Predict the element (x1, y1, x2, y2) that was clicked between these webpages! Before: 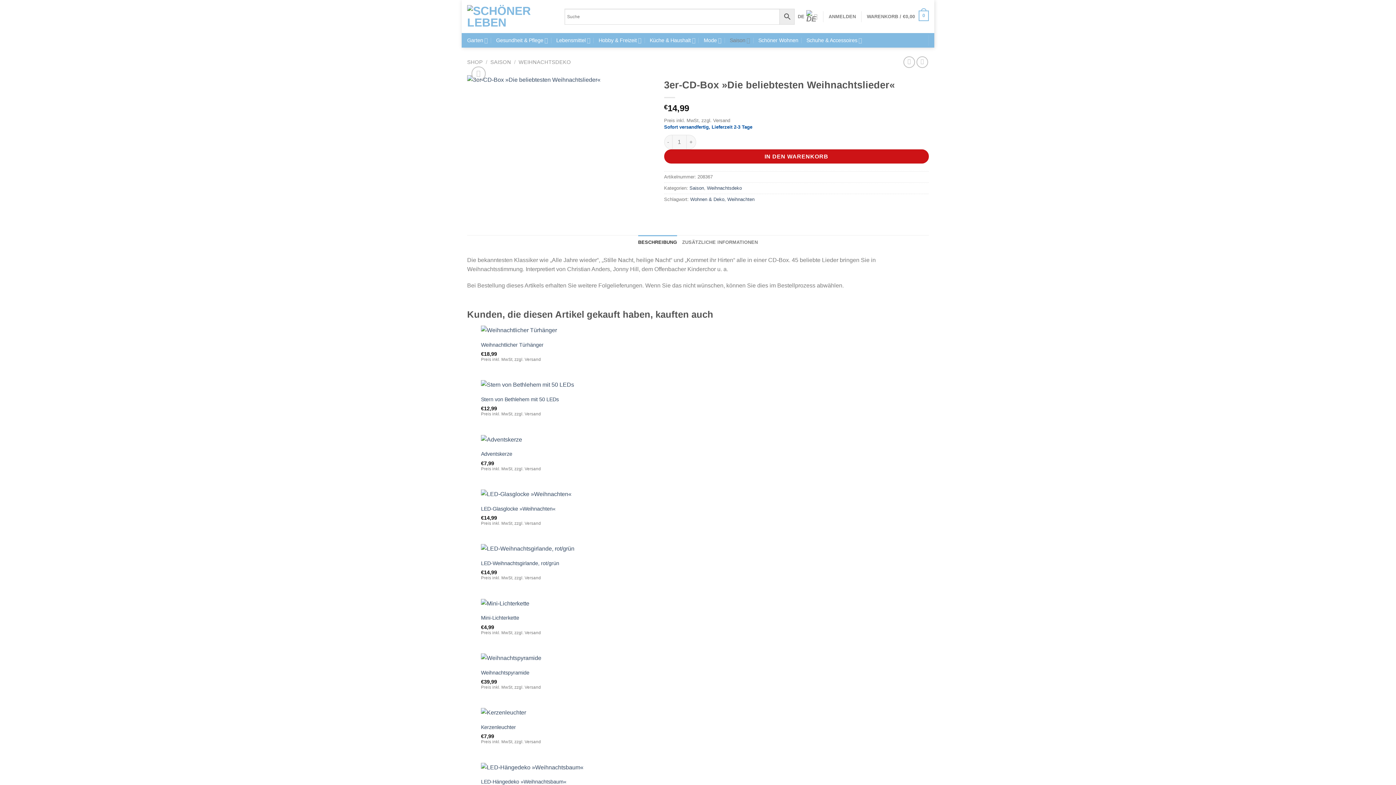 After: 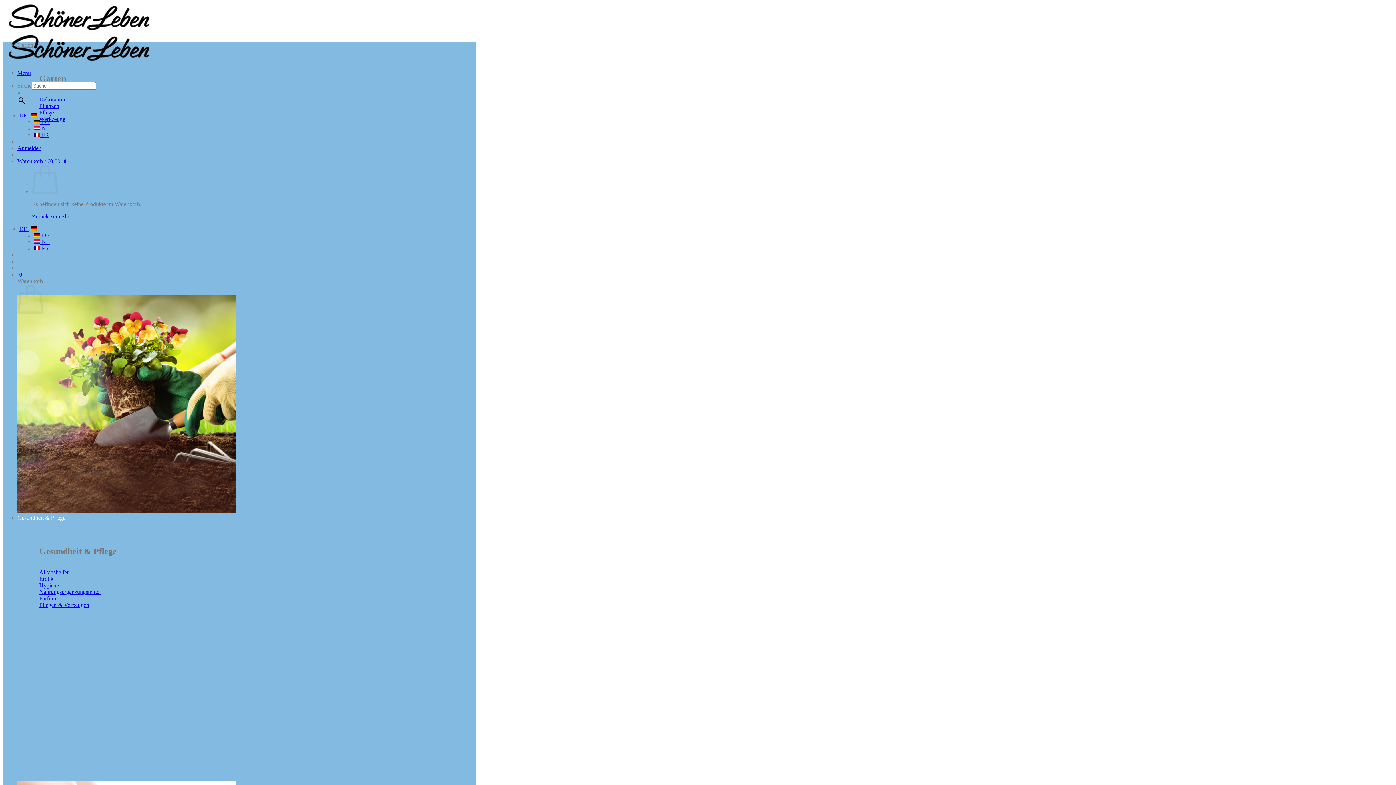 Action: bbox: (467, 33, 488, 47) label: Garten